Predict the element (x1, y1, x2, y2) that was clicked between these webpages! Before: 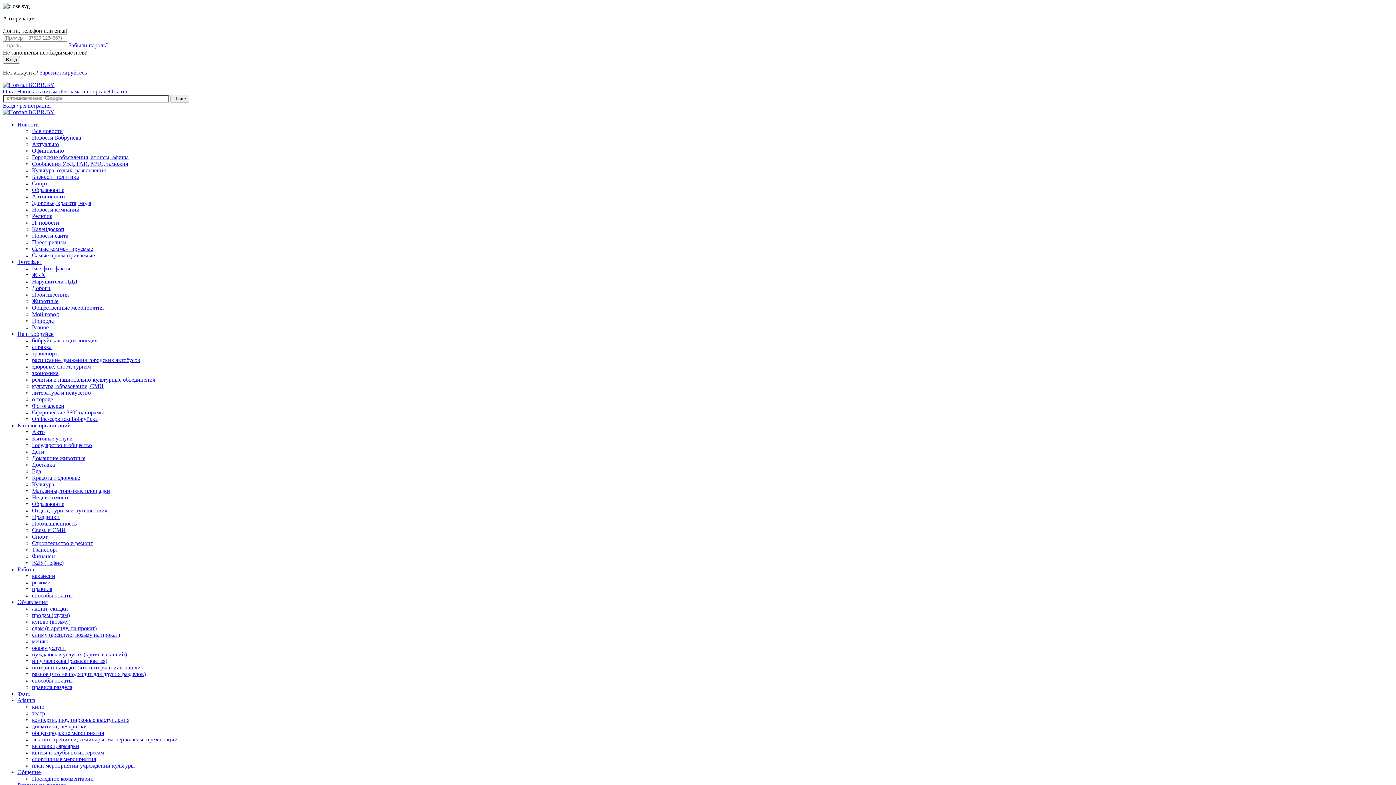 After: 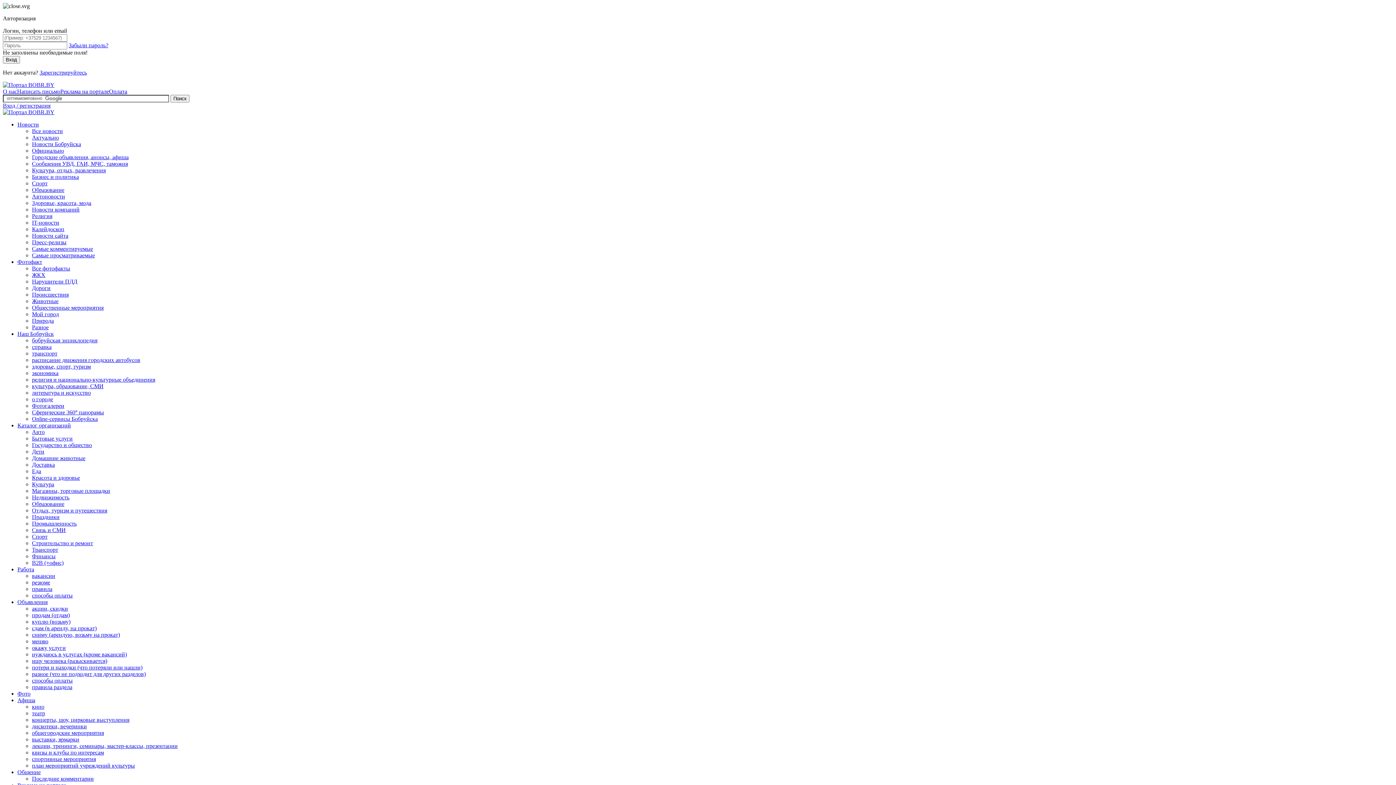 Action: label: Самые комментируемые bbox: (32, 245, 93, 252)